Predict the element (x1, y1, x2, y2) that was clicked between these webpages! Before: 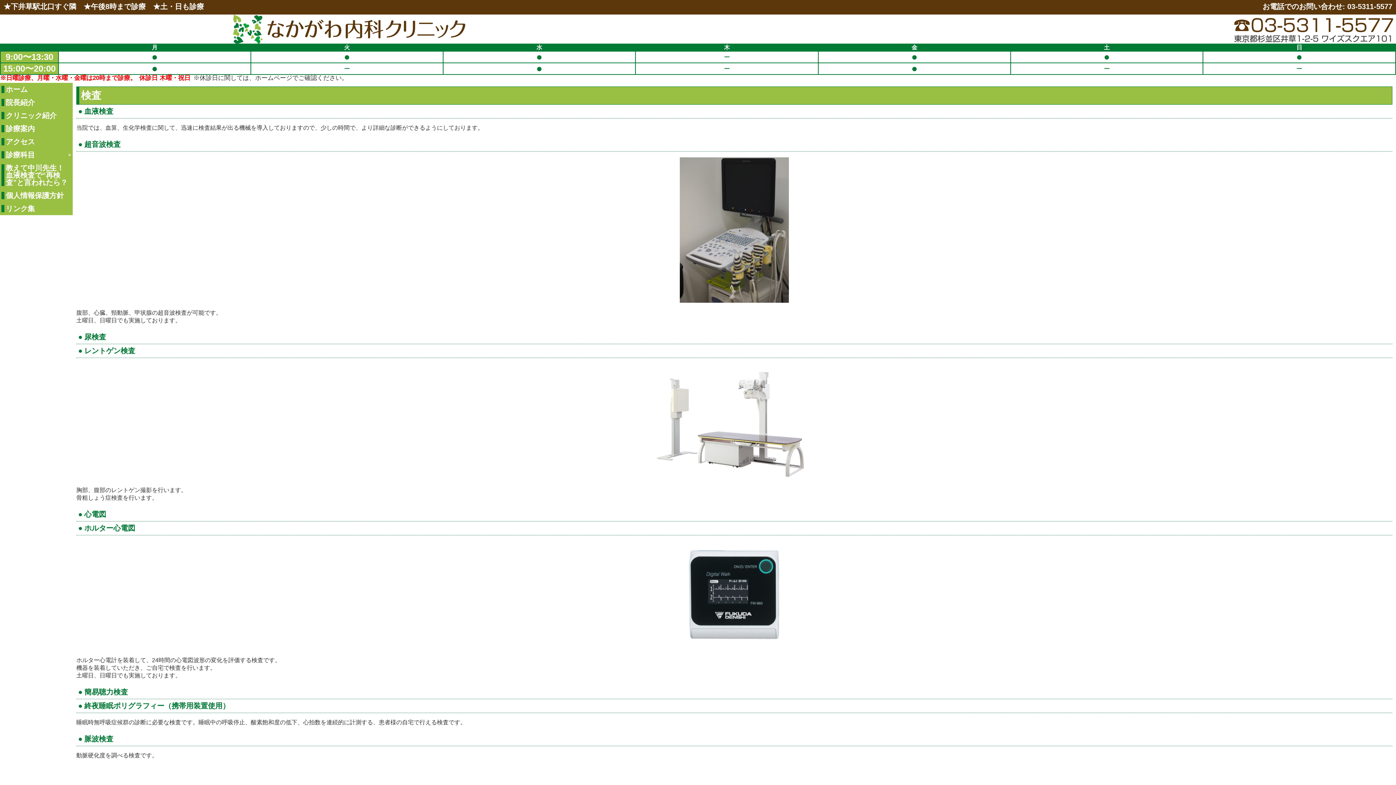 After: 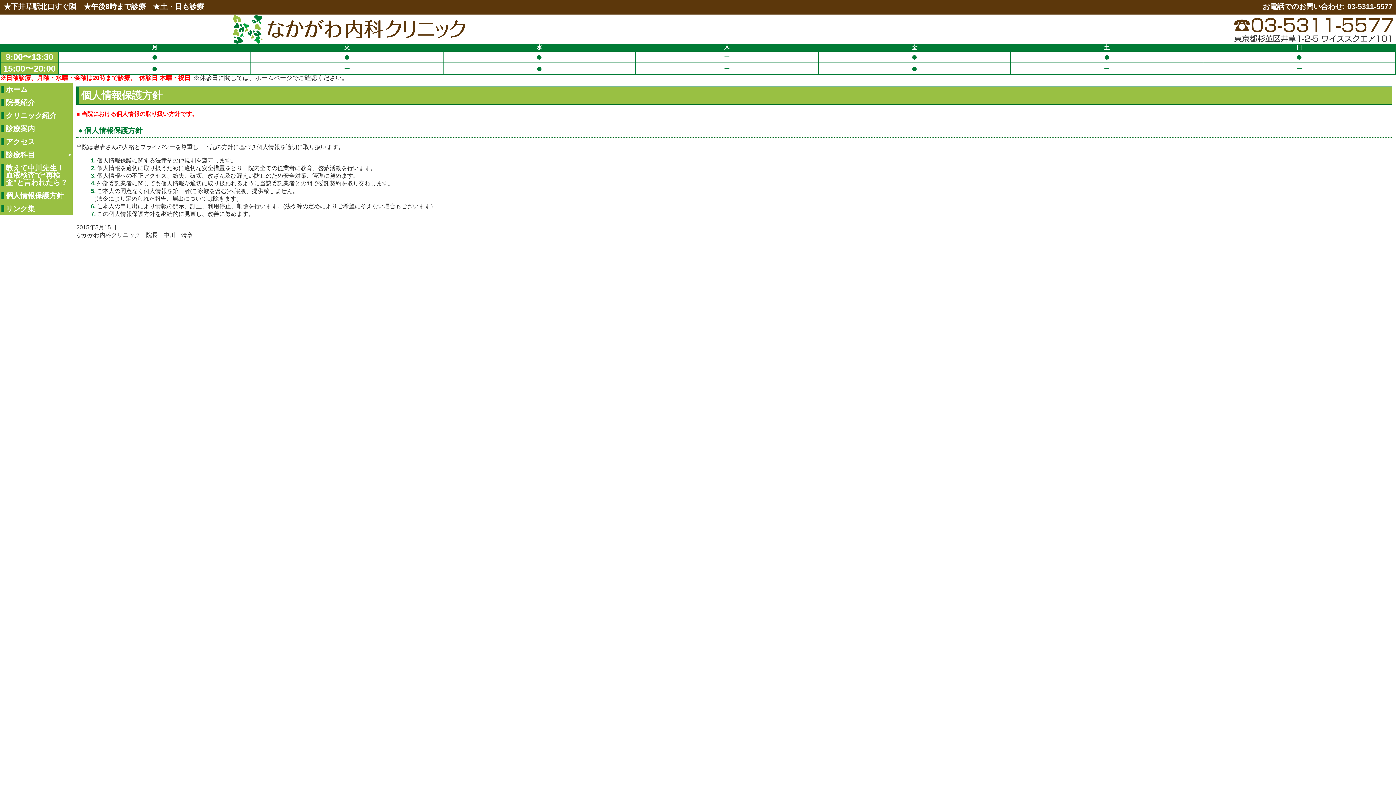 Action: bbox: (0, 189, 72, 202) label: 個人情報保護方針